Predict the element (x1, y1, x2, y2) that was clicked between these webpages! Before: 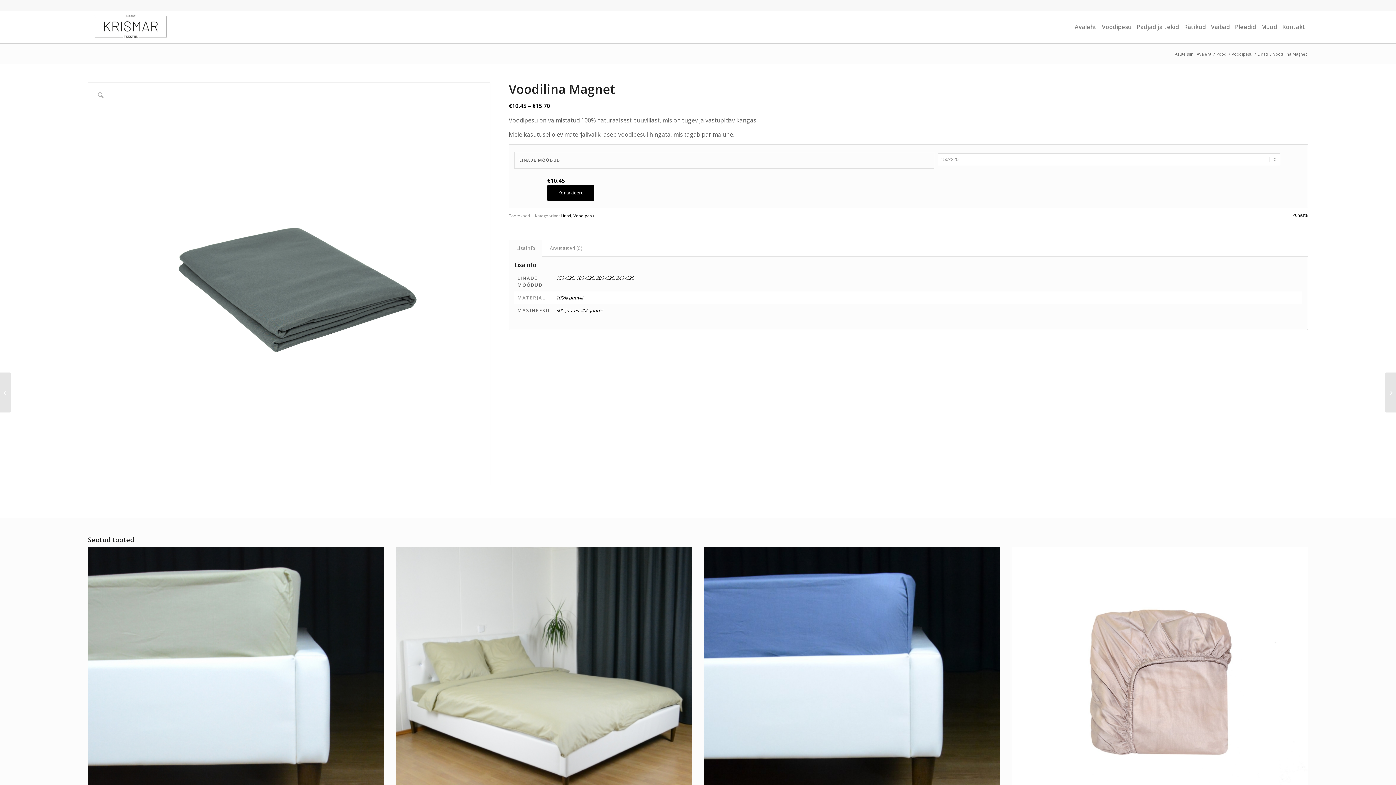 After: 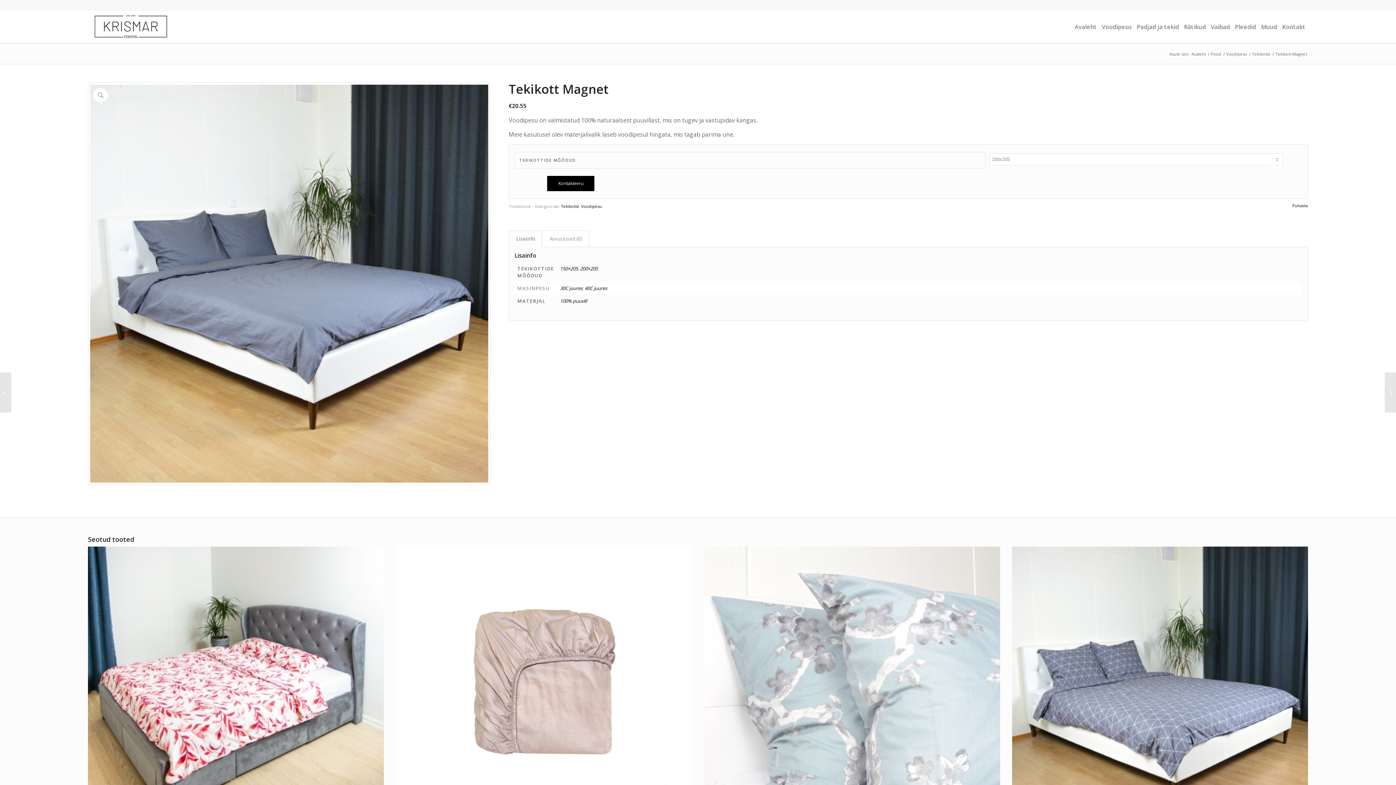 Action: label: Tekikott Magnet	 bbox: (0, 372, 11, 412)